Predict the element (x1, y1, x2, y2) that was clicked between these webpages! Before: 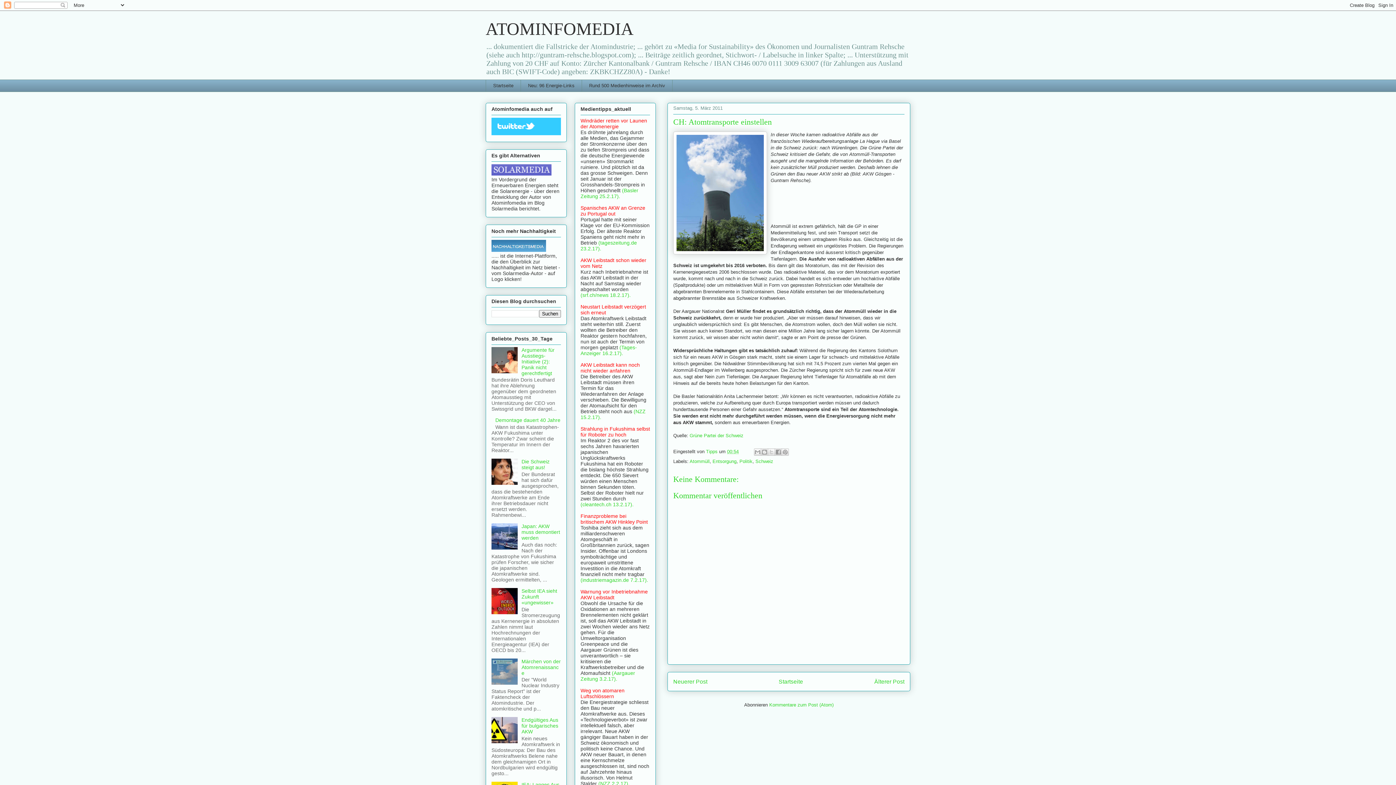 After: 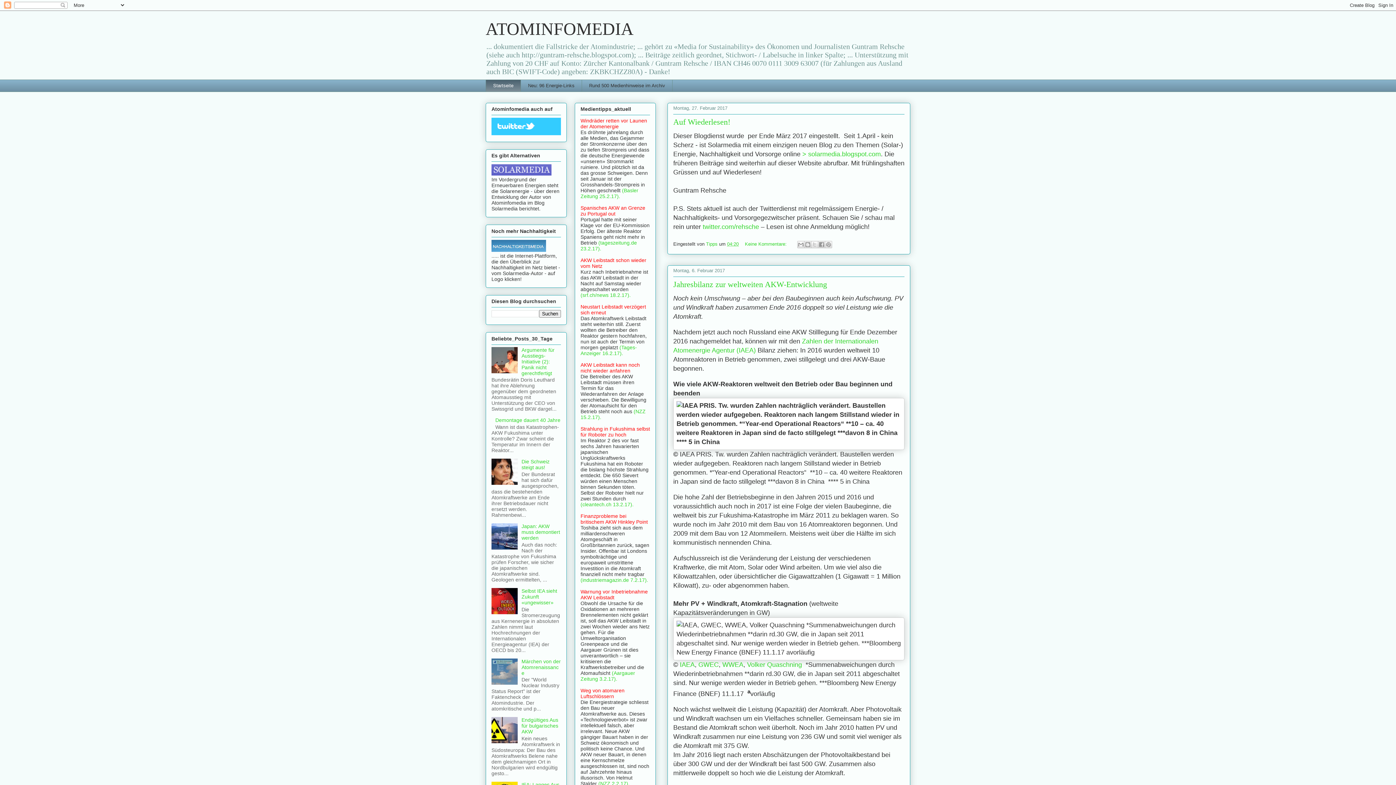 Action: label: Startseite bbox: (485, 79, 520, 91)